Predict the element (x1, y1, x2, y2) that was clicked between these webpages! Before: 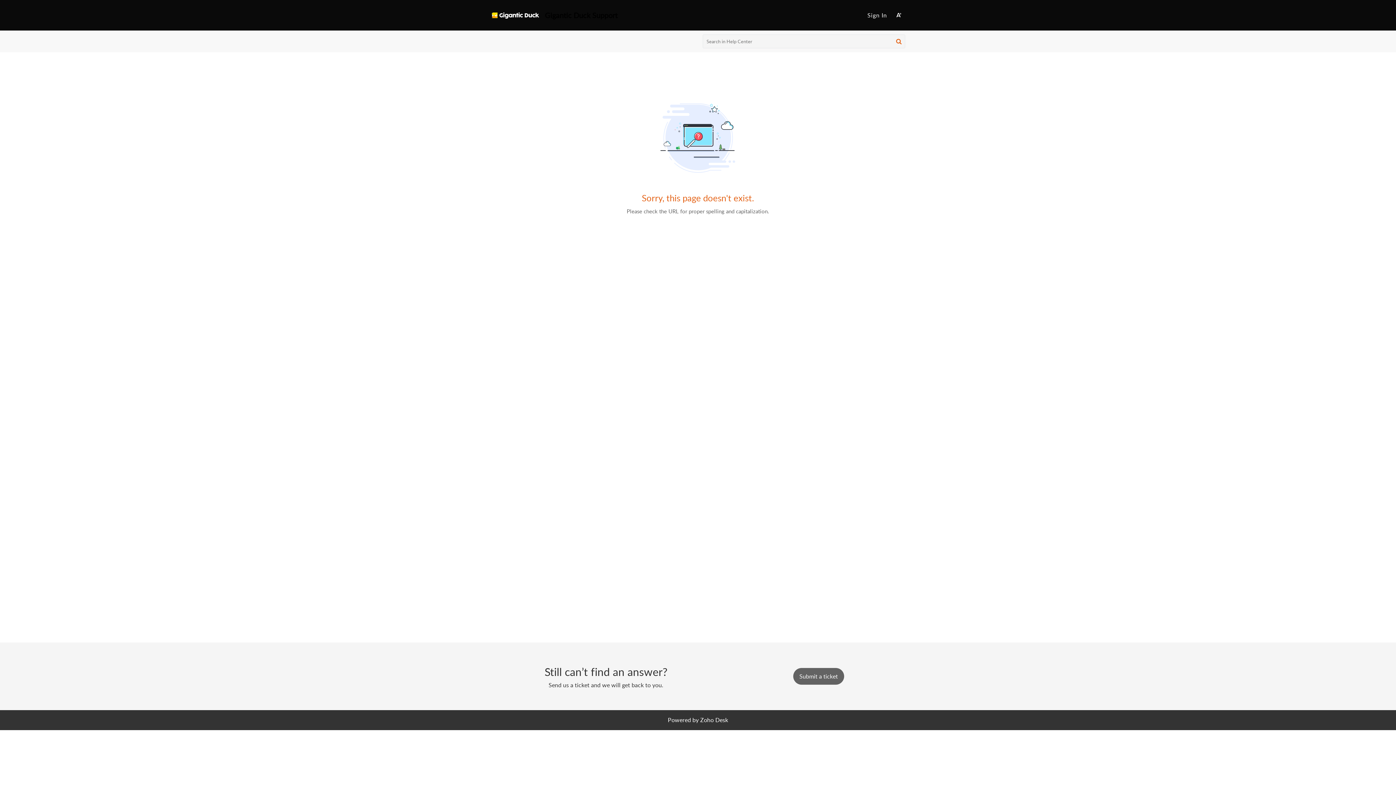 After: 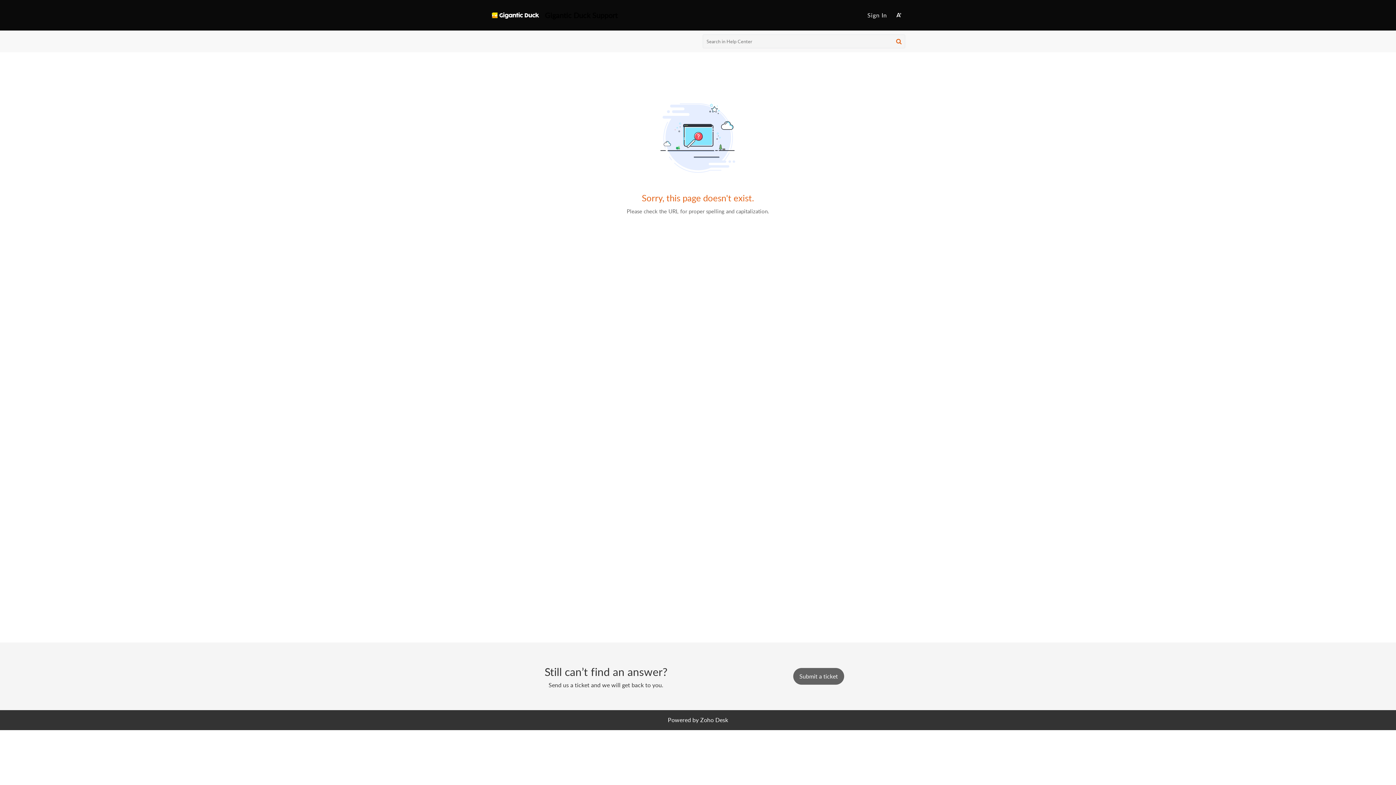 Action: bbox: (700, 716, 728, 724) label: Zoho Desk